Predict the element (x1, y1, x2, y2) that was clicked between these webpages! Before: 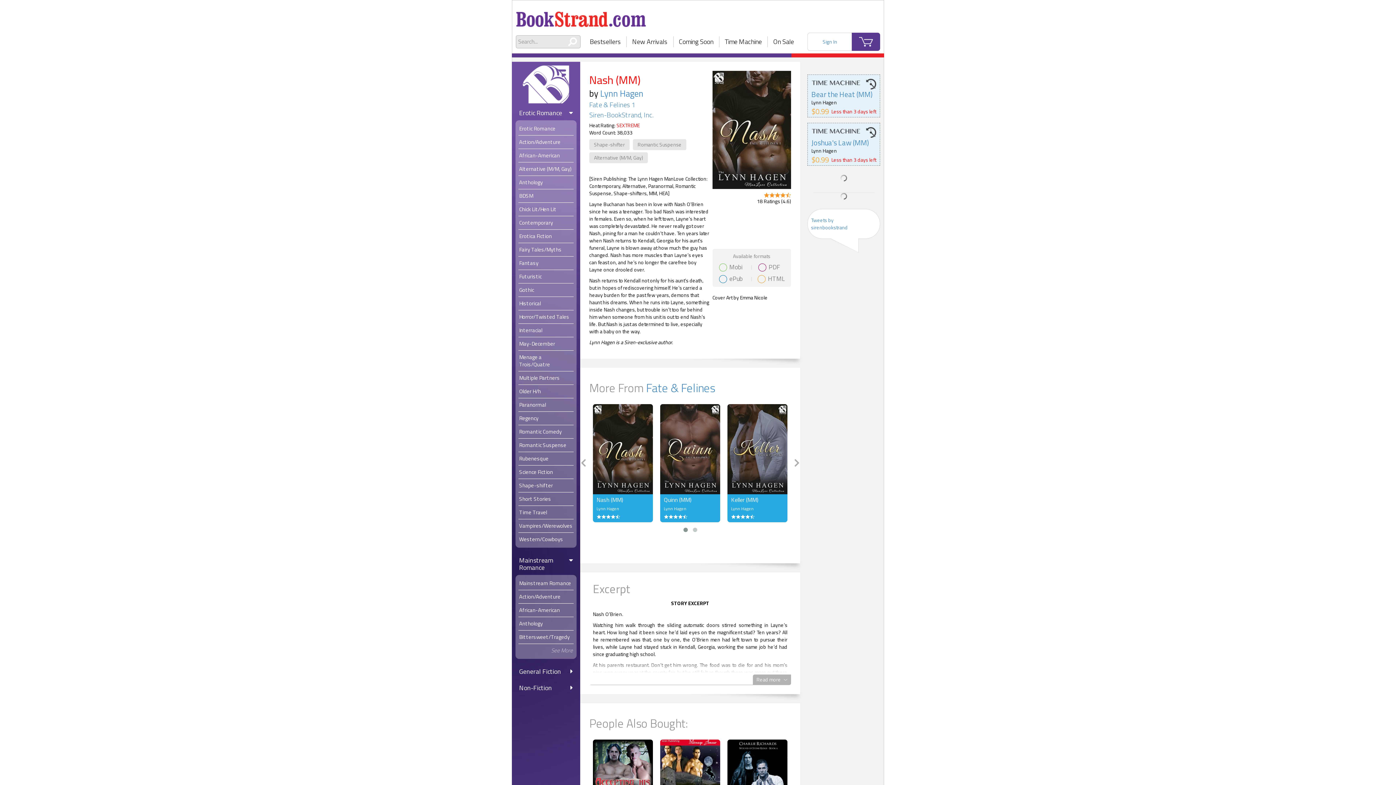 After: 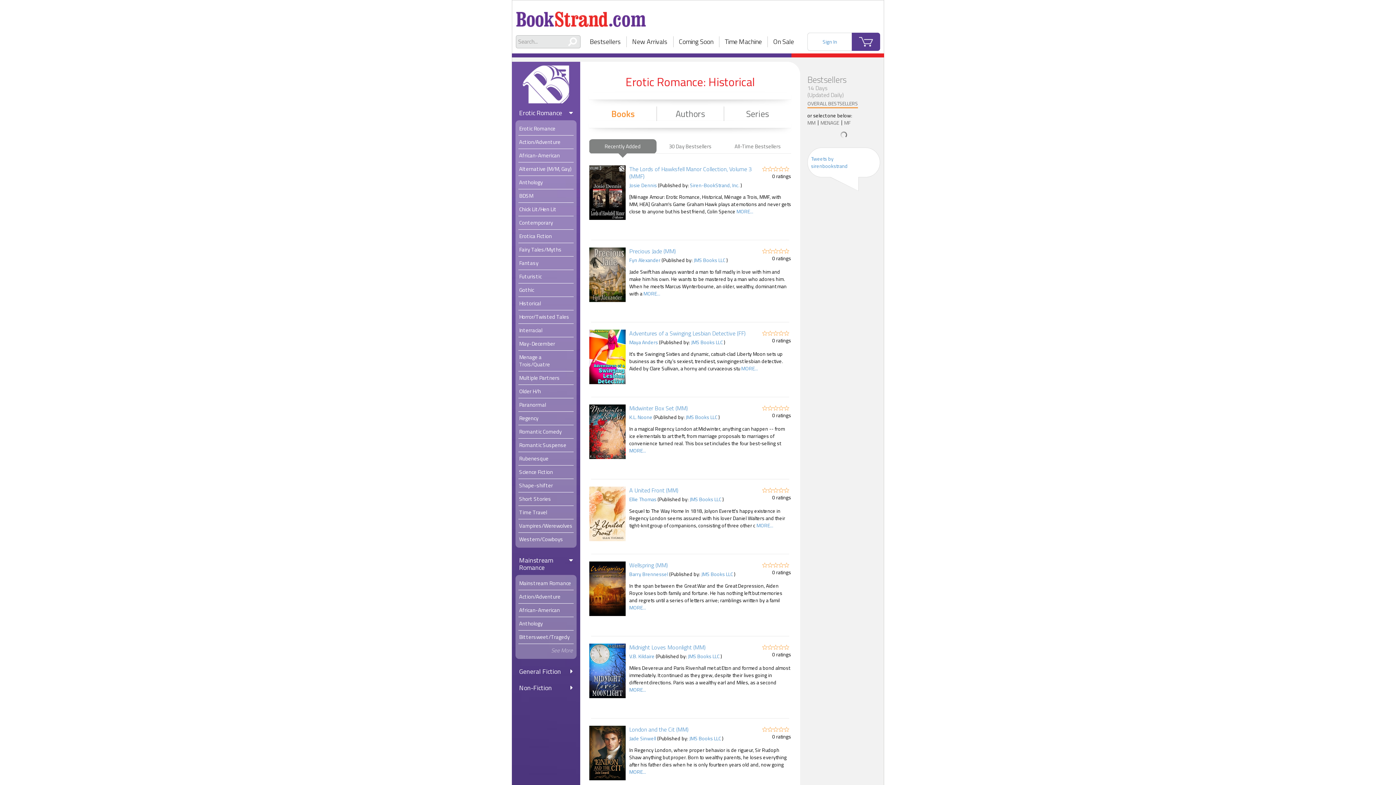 Action: bbox: (518, 297, 573, 310) label: Historical